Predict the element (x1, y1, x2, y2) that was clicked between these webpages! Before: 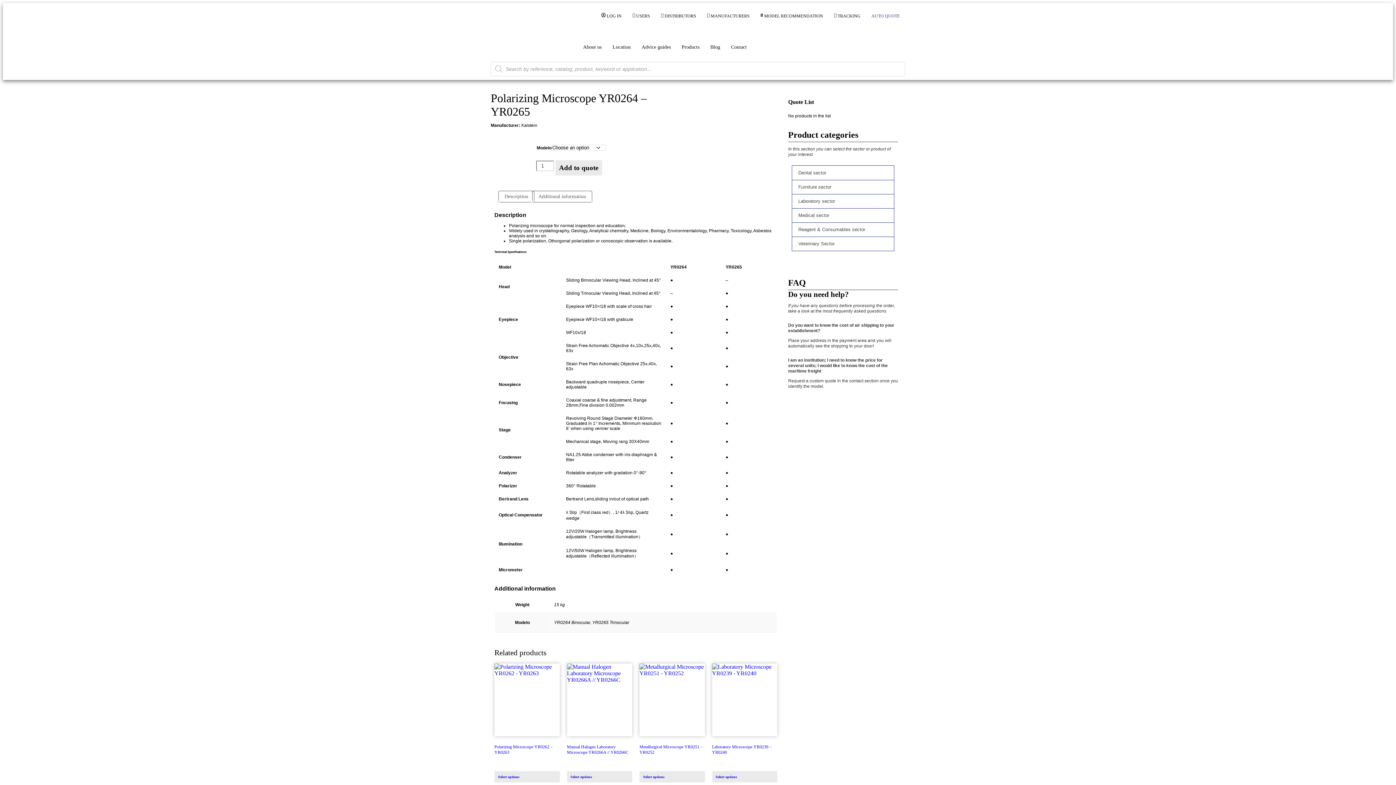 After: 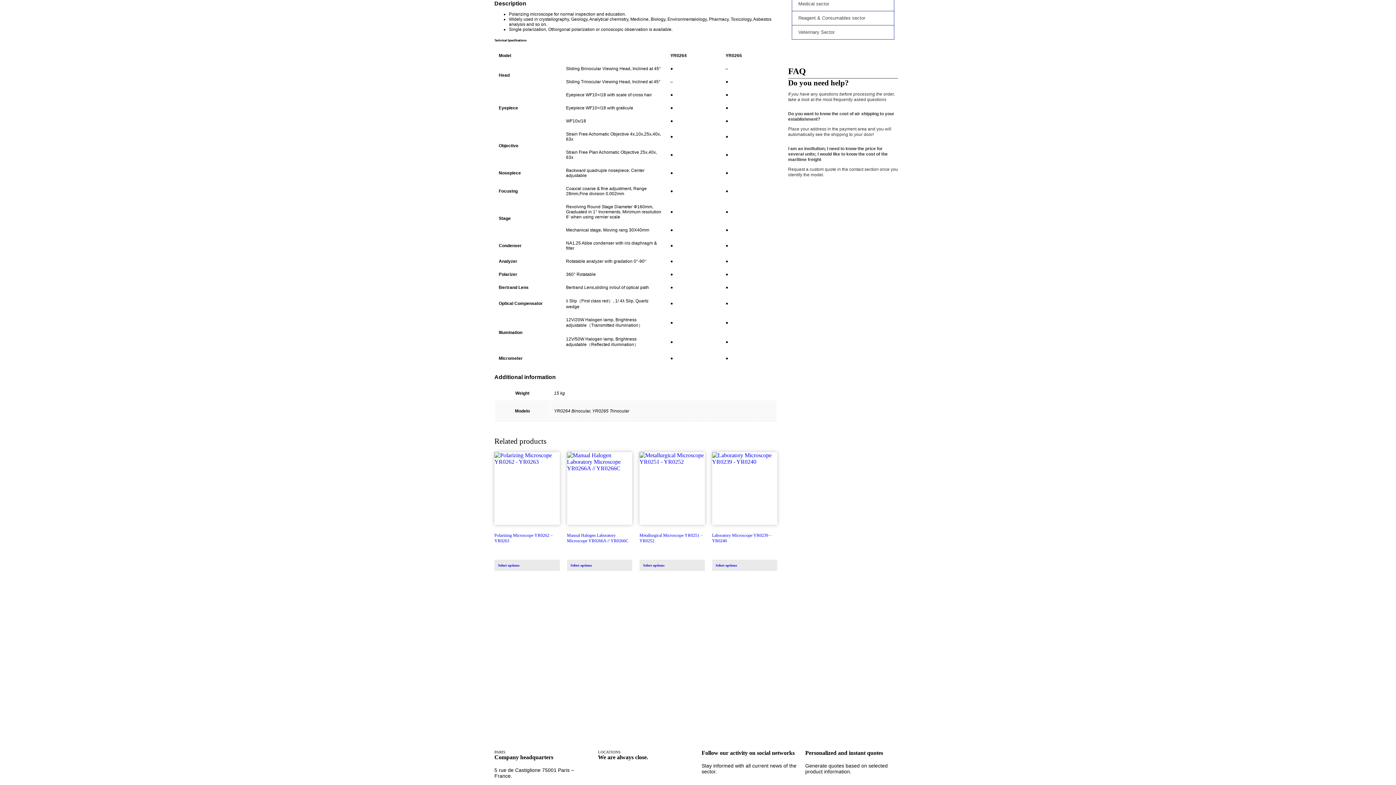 Action: bbox: (504, 191, 528, 202) label: Description